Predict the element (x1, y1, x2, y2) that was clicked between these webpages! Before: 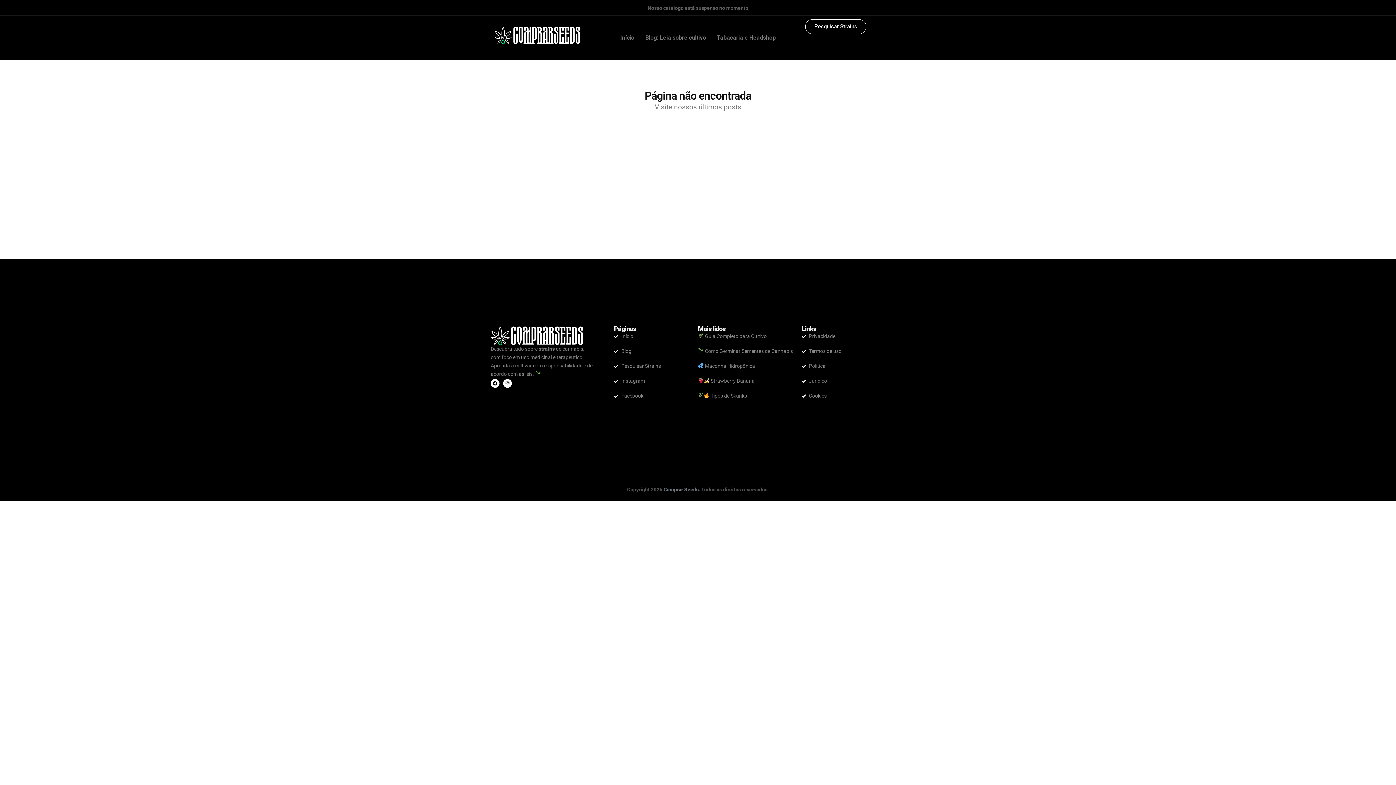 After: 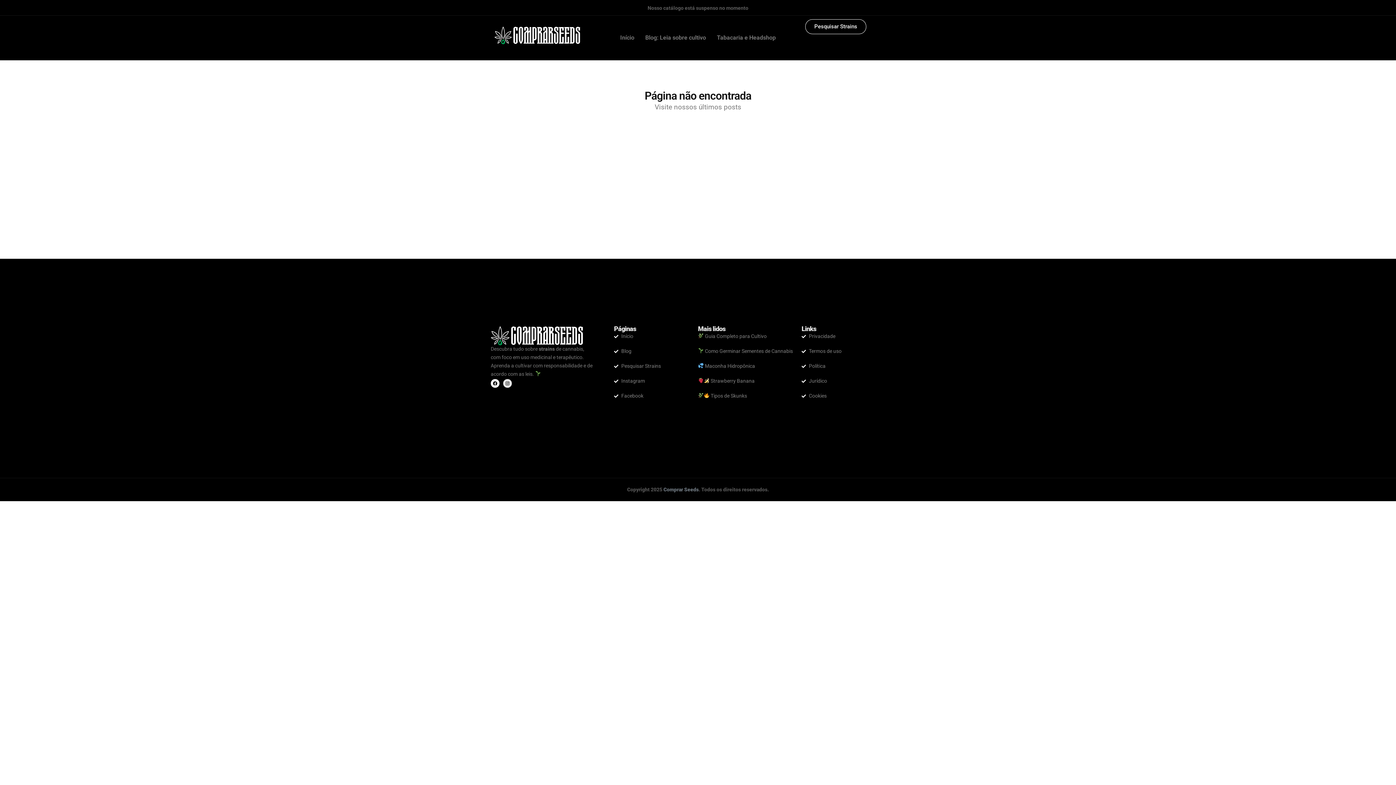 Action: label: Instagram bbox: (503, 379, 512, 387)